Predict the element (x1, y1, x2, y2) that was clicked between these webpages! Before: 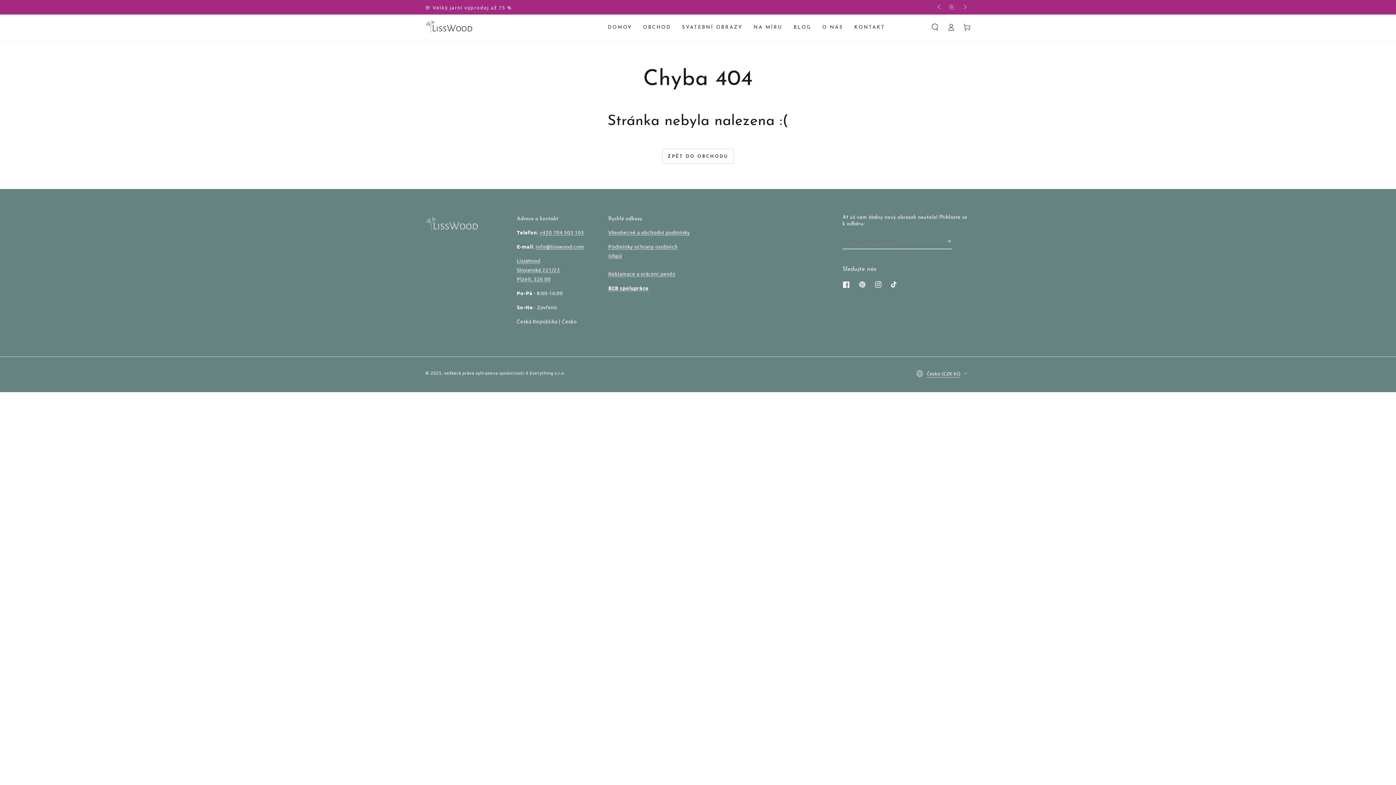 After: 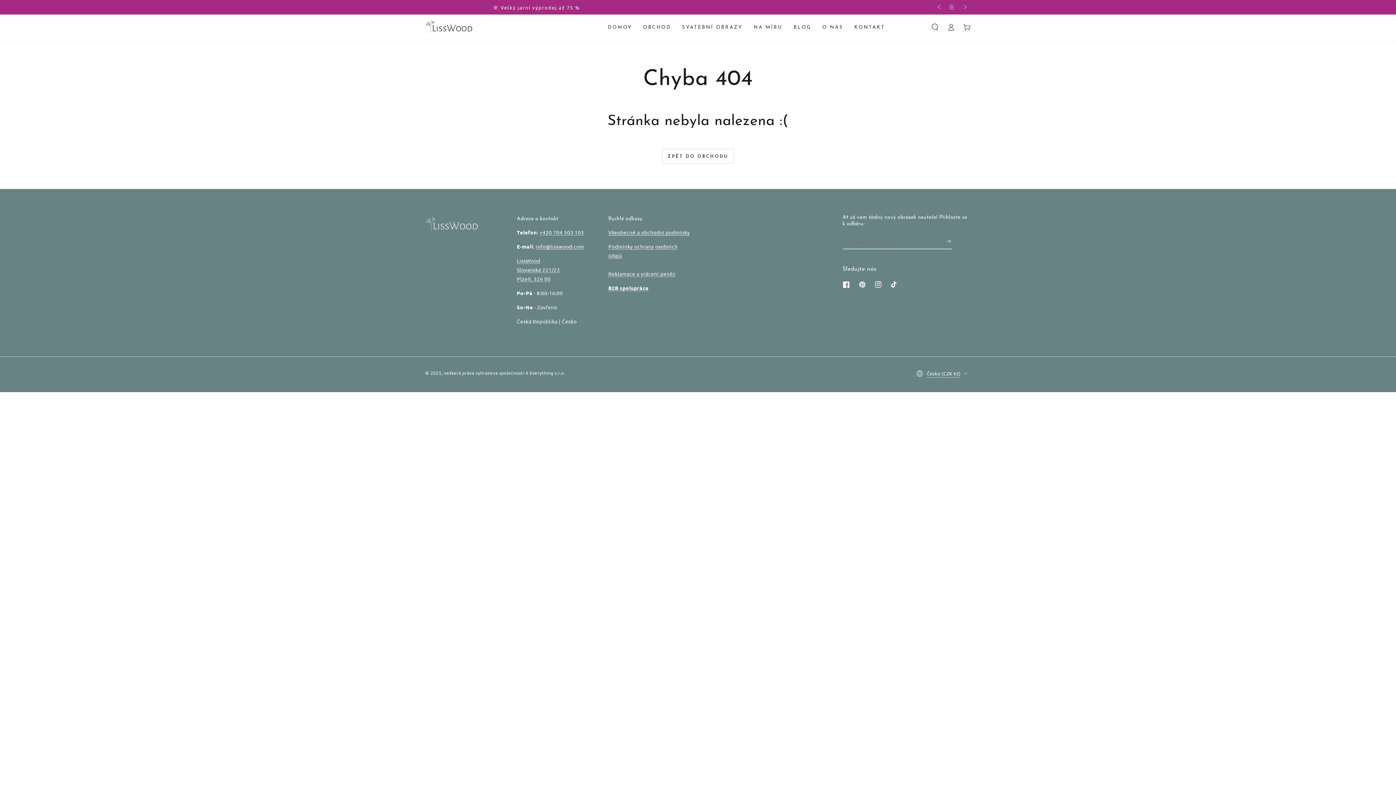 Action: bbox: (608, 229, 690, 235) label: Všeobecné a obchodní podmínky